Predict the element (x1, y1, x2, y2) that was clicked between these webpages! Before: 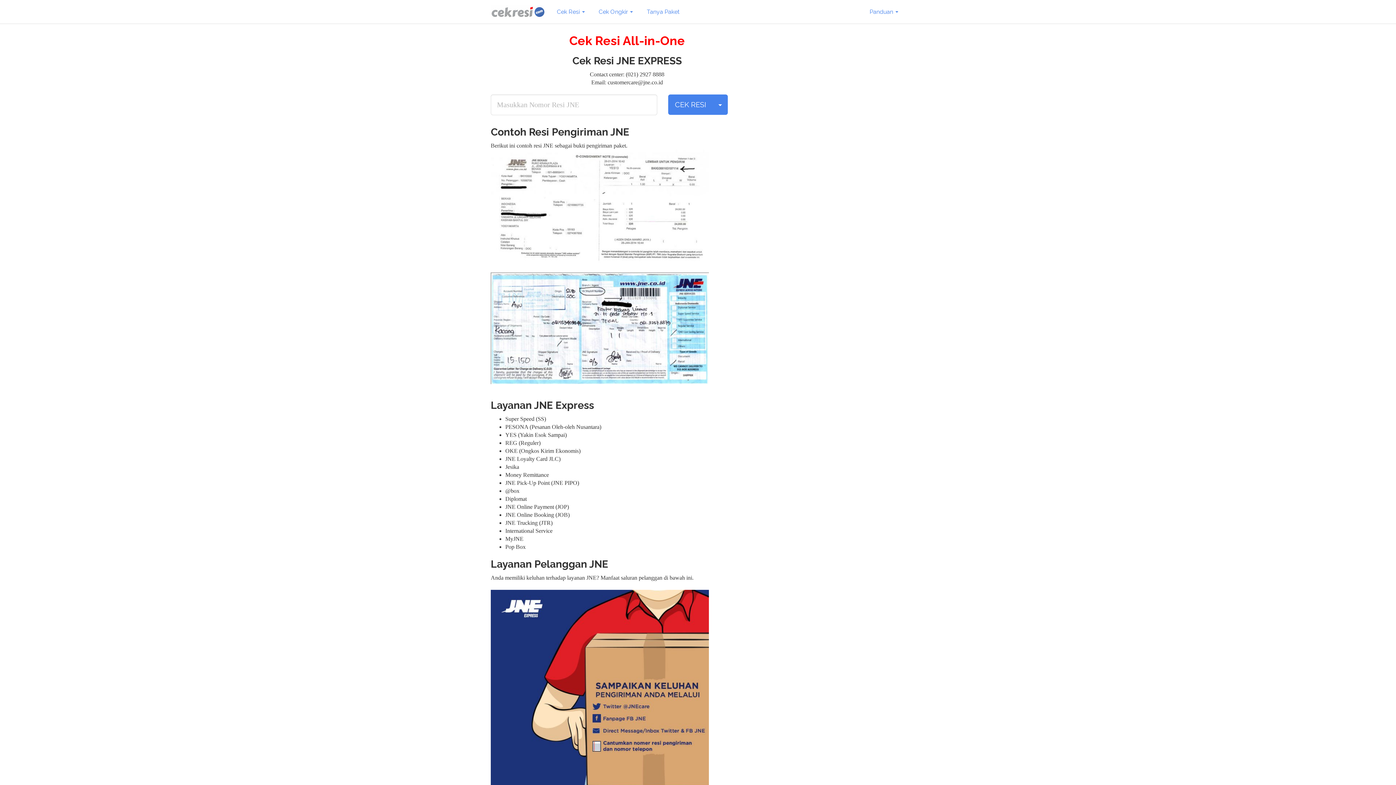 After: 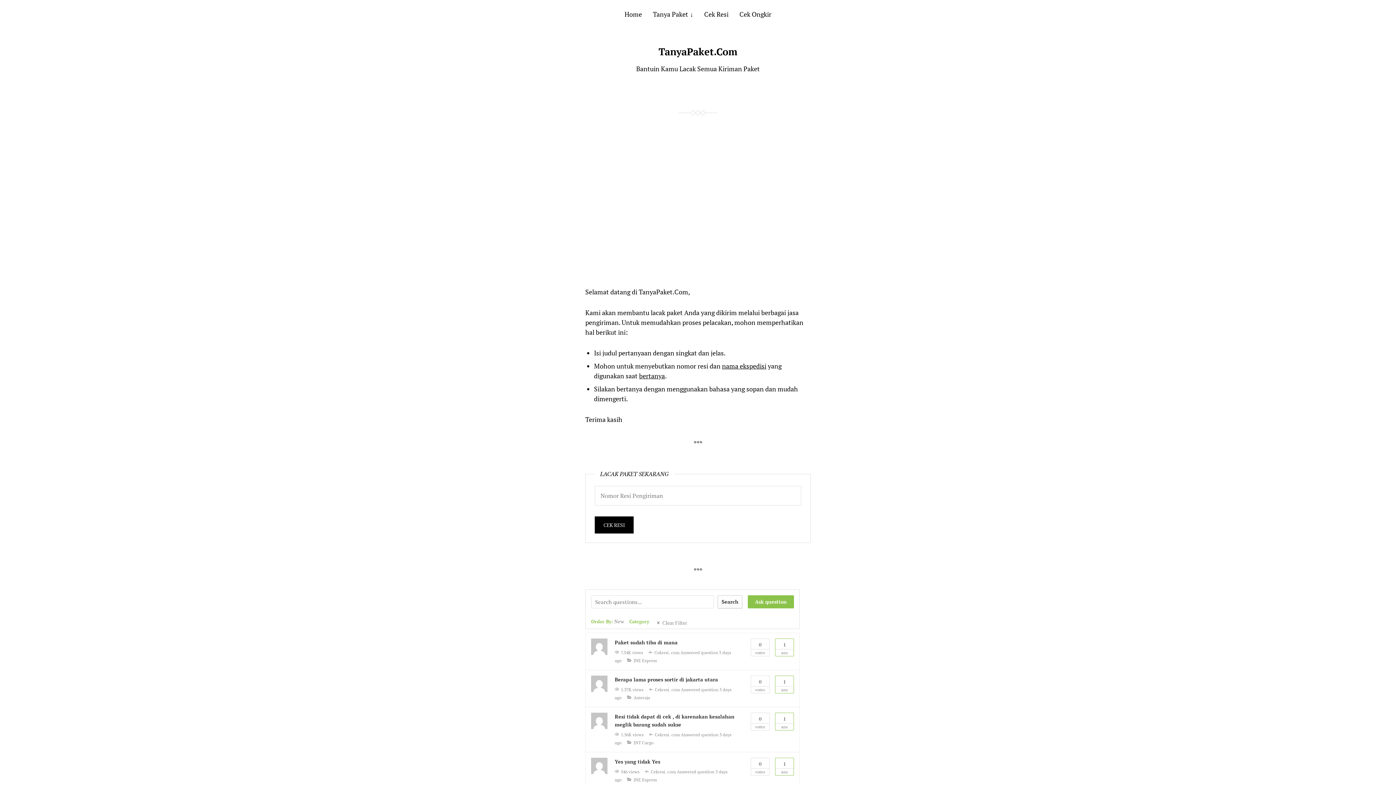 Action: bbox: (642, 4, 684, 19) label: Tanya Paket